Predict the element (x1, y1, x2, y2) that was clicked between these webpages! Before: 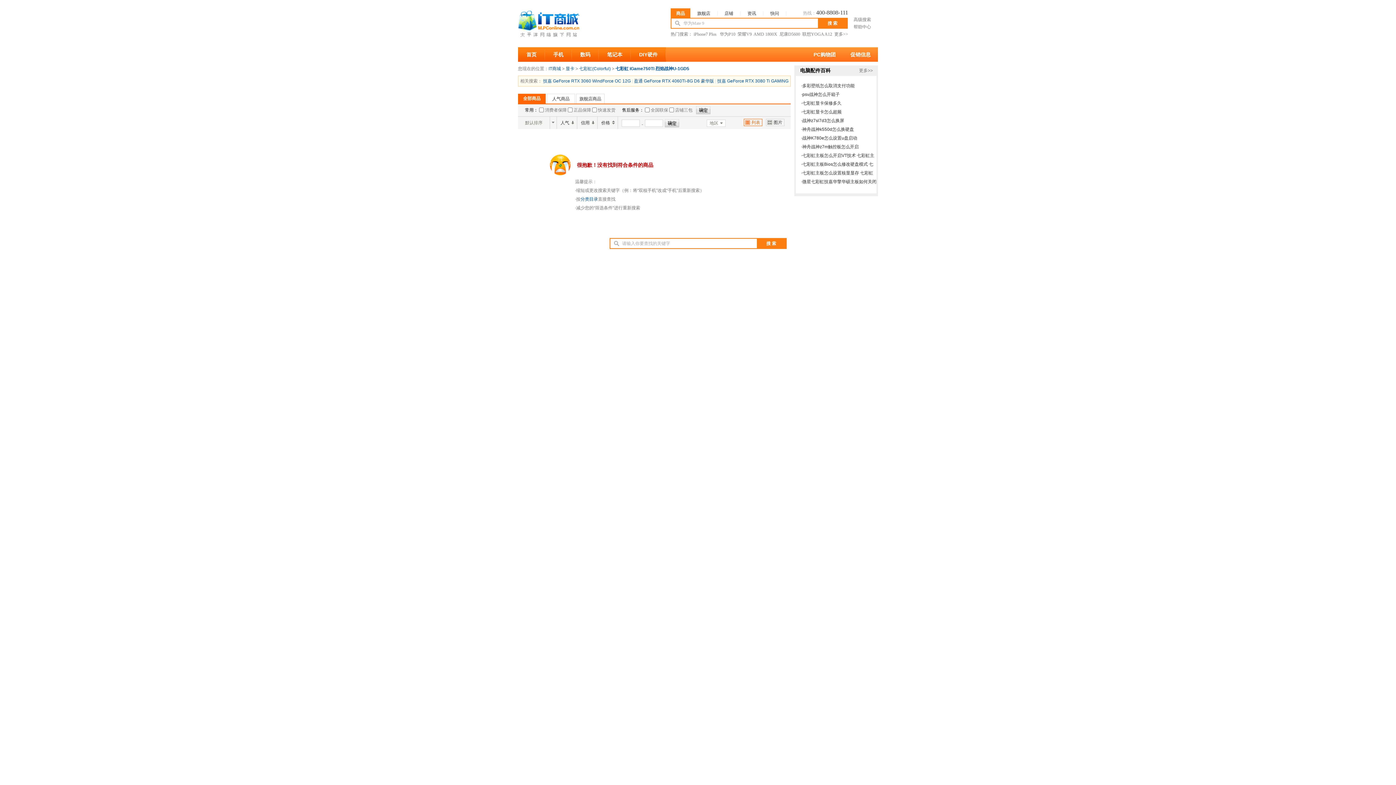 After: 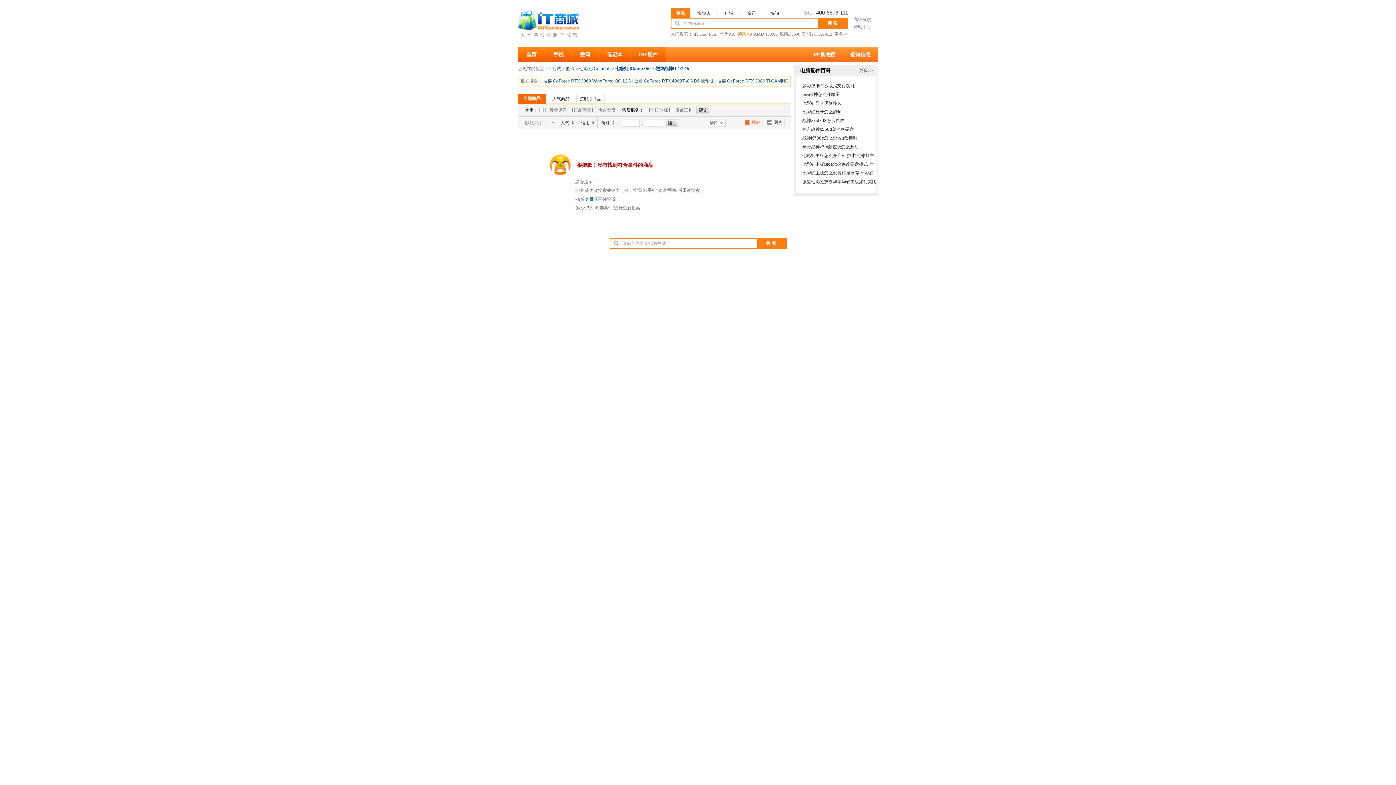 Action: label: 荣耀V9 bbox: (737, 31, 752, 36)